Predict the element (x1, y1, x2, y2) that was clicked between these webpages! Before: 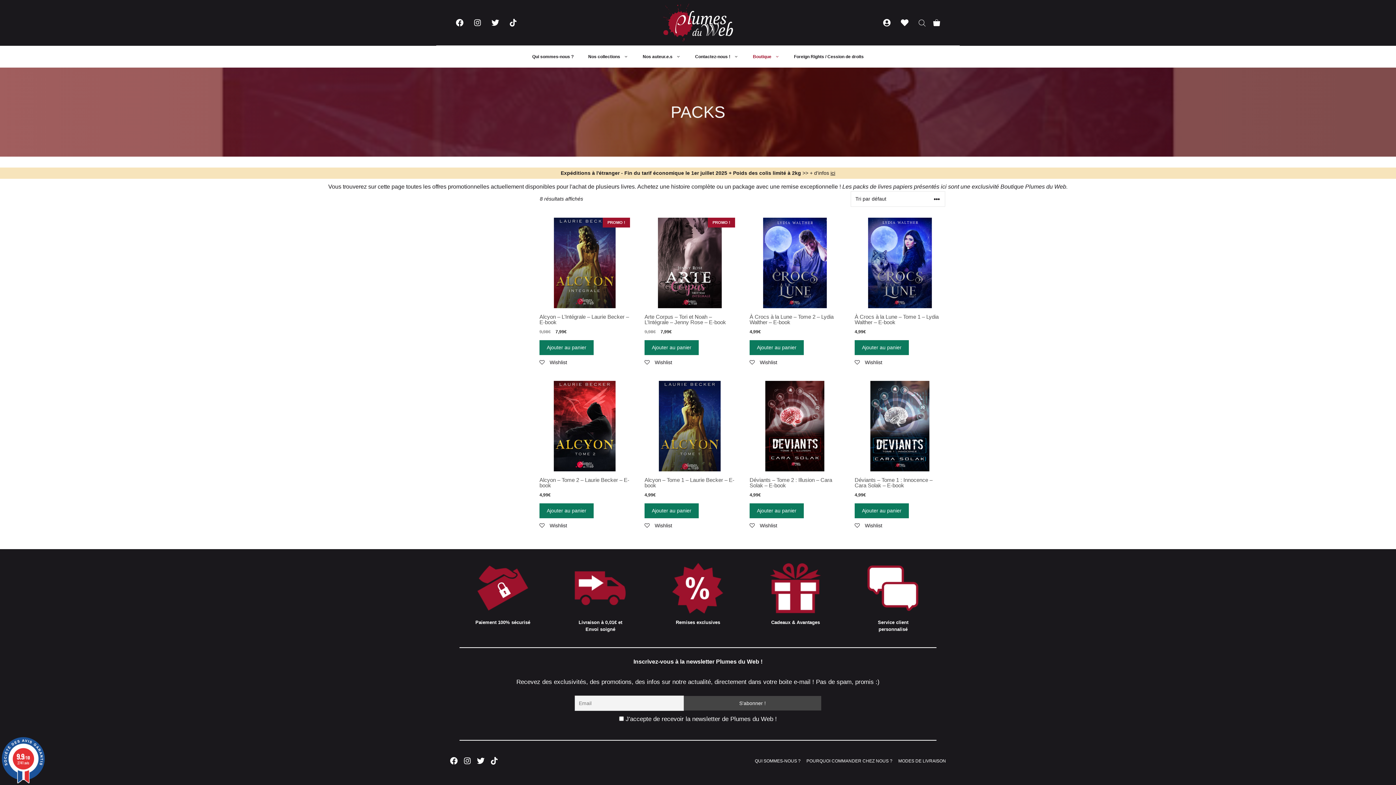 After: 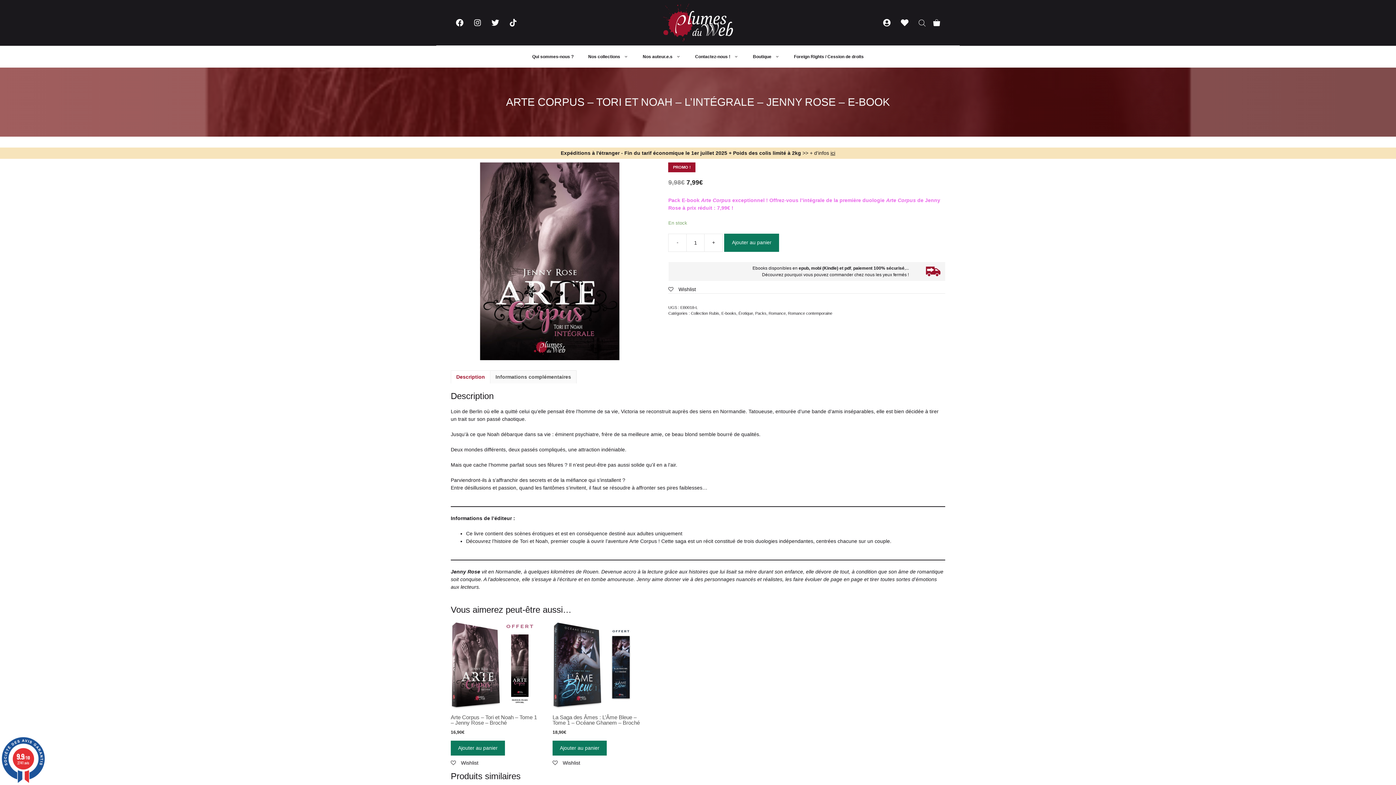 Action: bbox: (644, 217, 735, 335) label: PROMO !
Arte Corpus – Tori et Noah – L’Intégrale – Jenny Rose – E-book
9,98€ 7,99€